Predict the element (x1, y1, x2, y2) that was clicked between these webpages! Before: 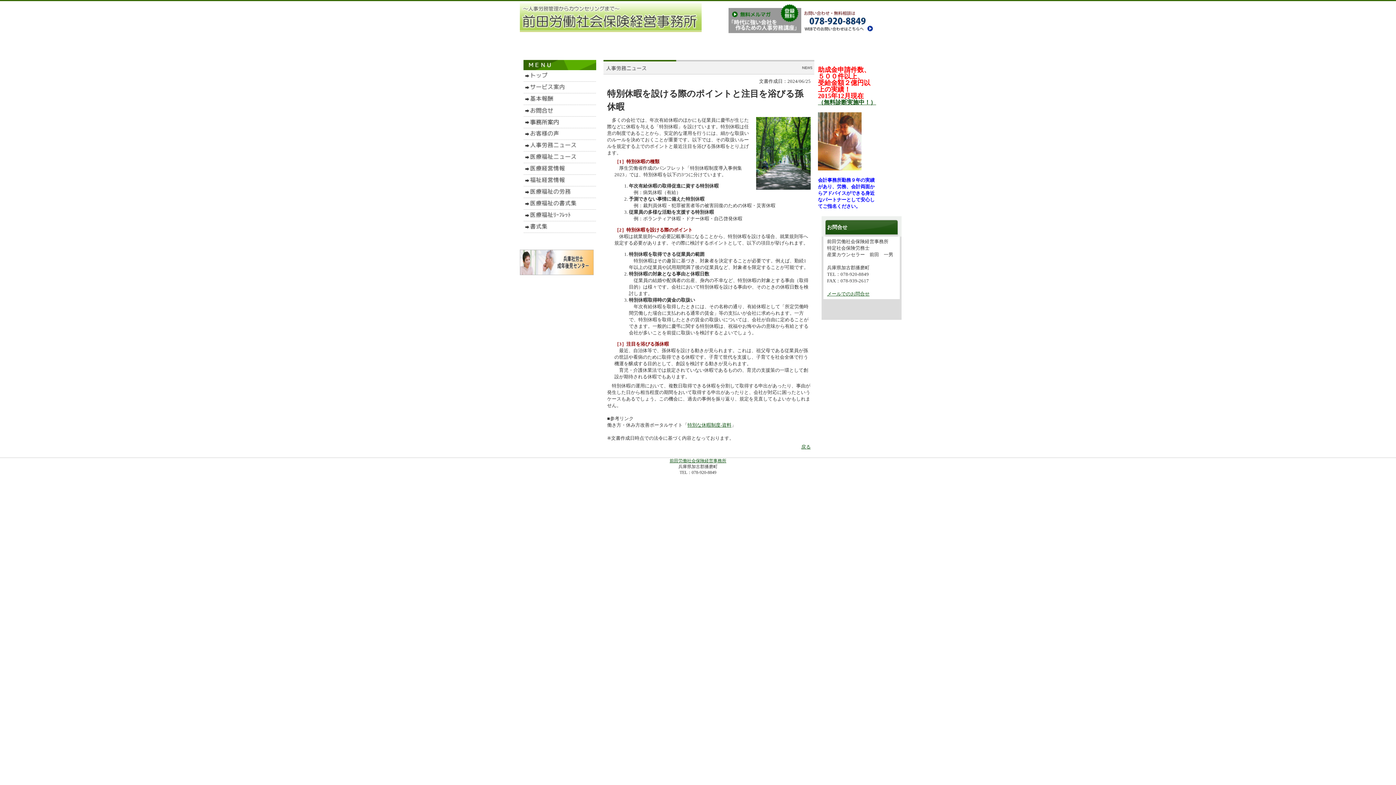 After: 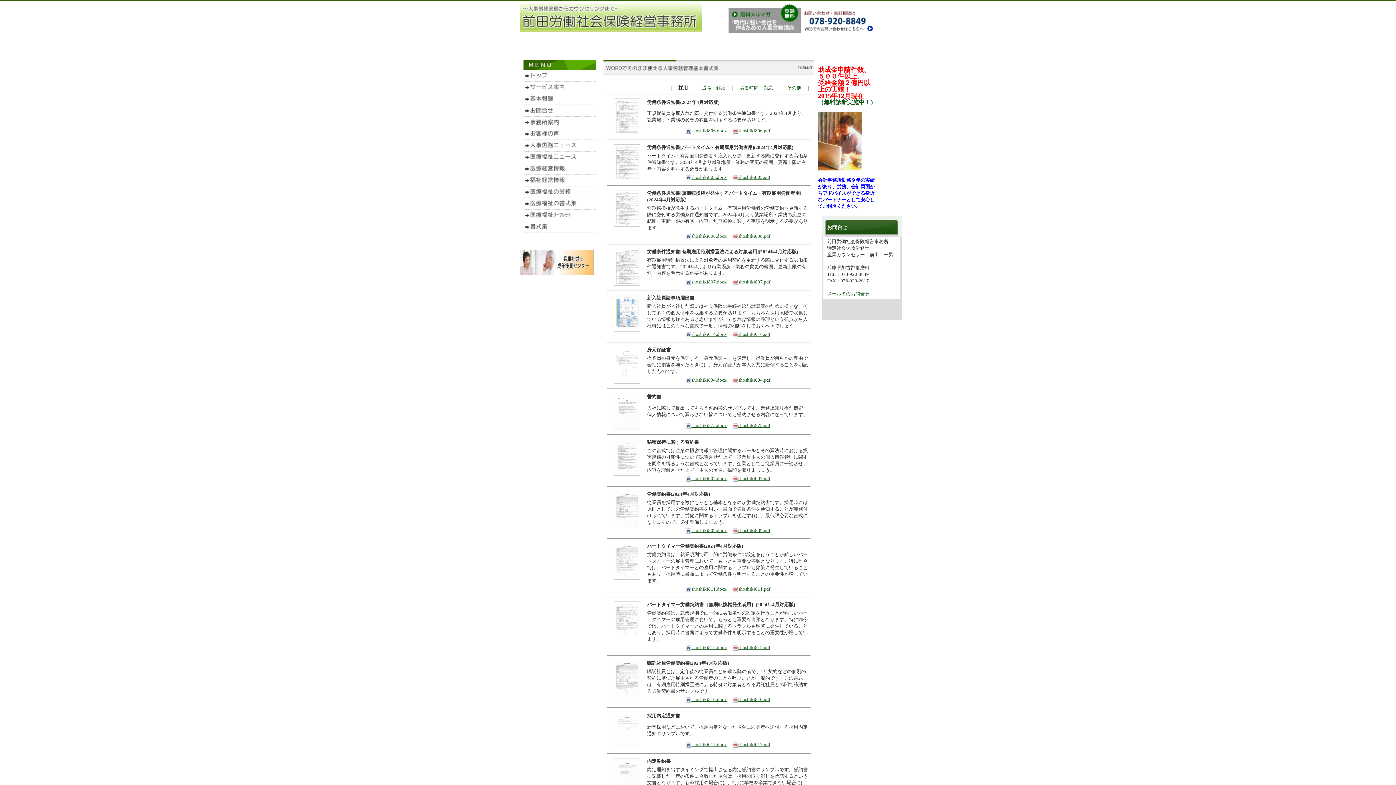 Action: bbox: (523, 228, 596, 234)